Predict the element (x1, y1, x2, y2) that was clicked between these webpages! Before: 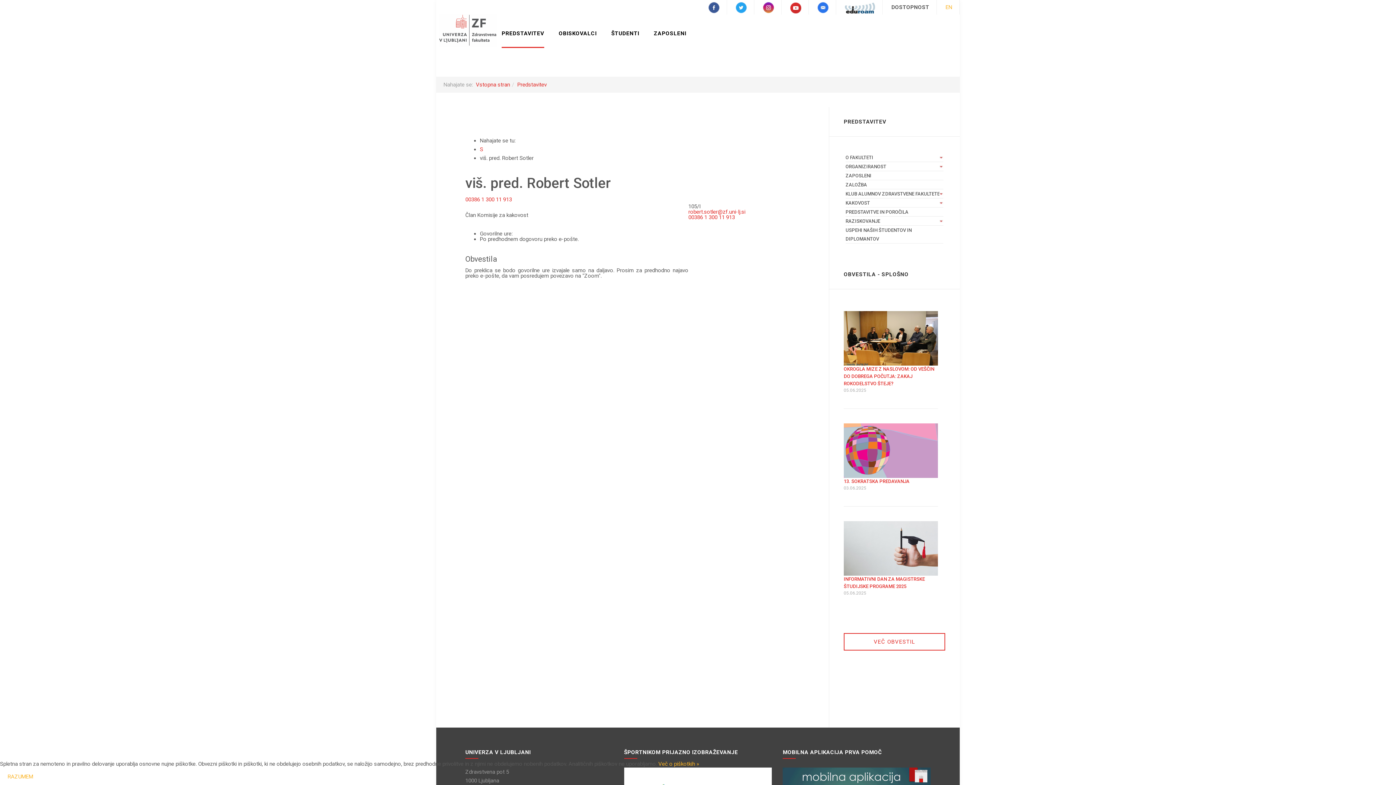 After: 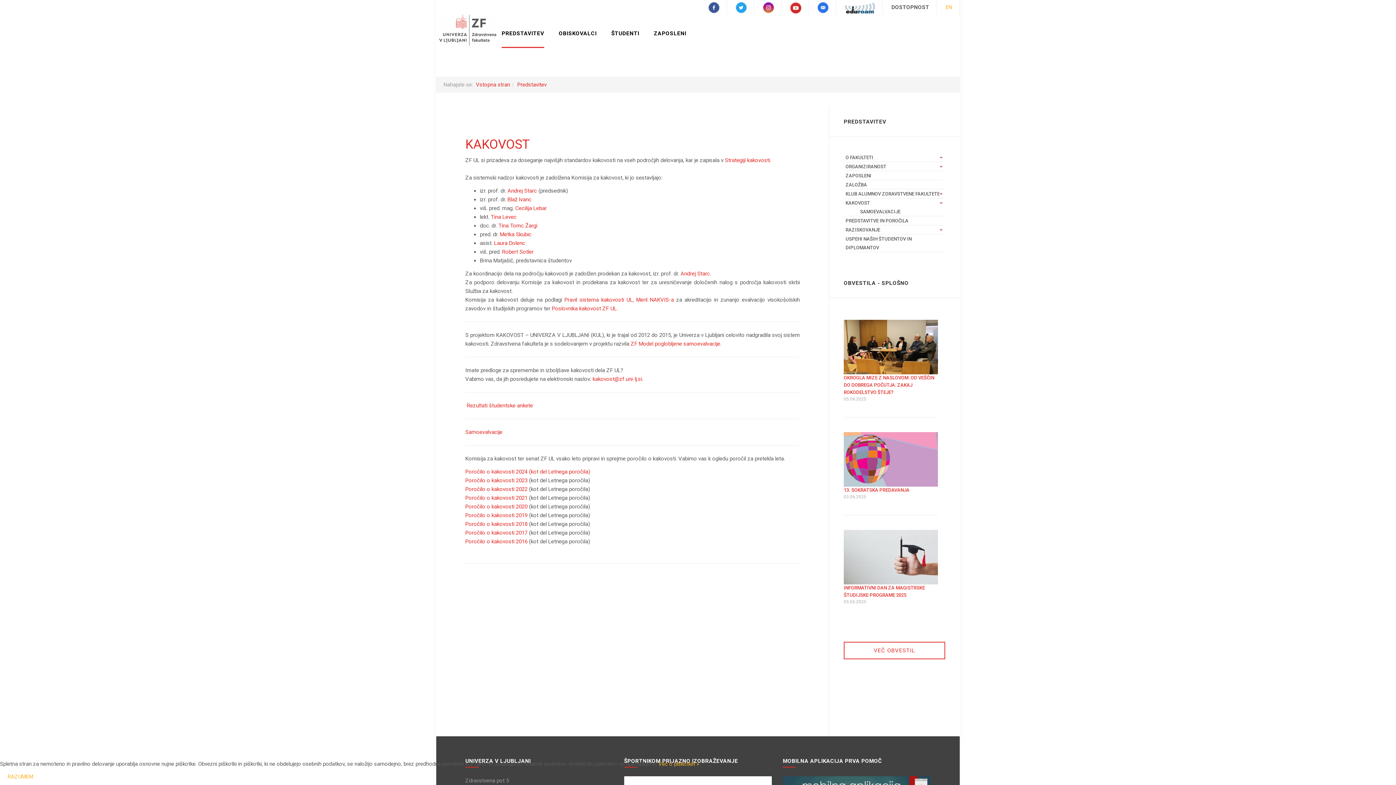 Action: label: KAKOVOST bbox: (845, 200, 870, 205)